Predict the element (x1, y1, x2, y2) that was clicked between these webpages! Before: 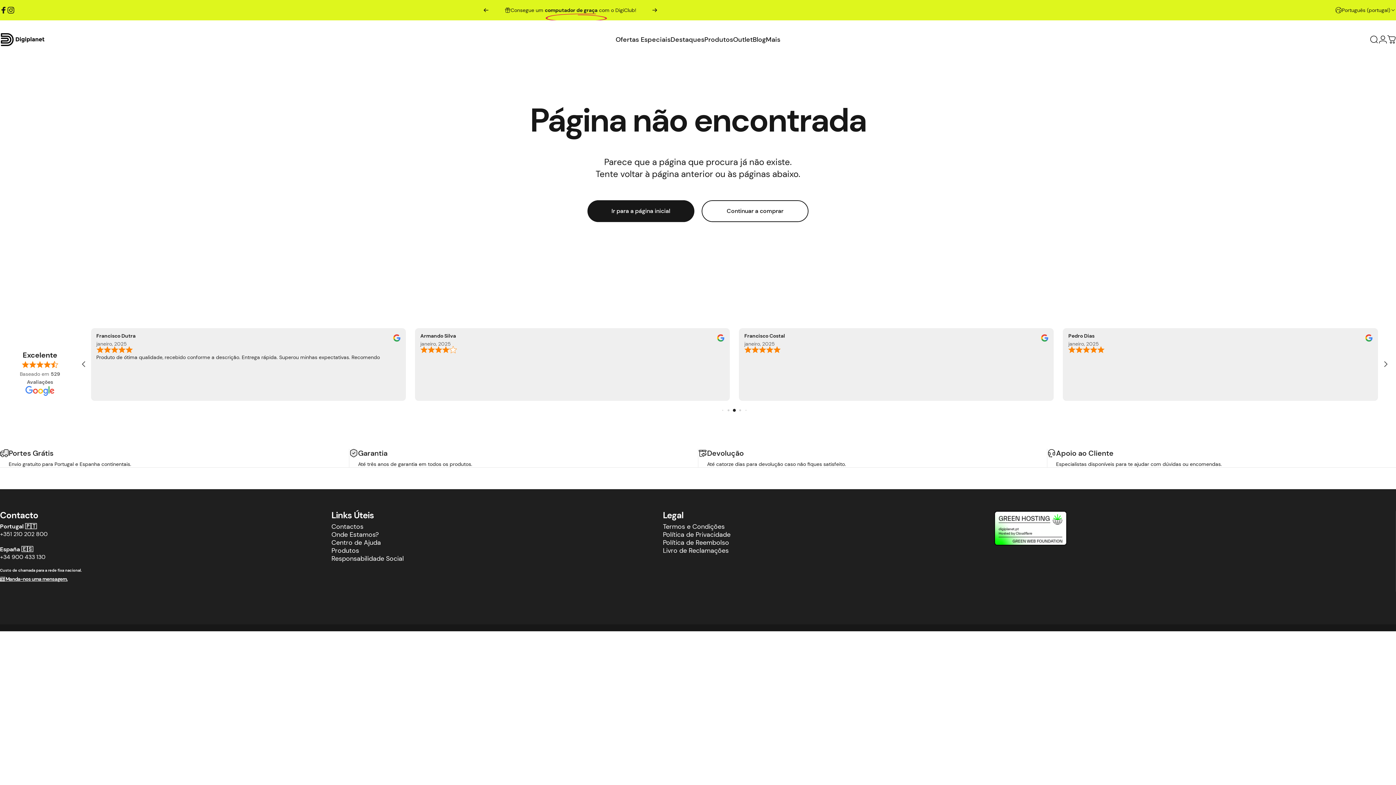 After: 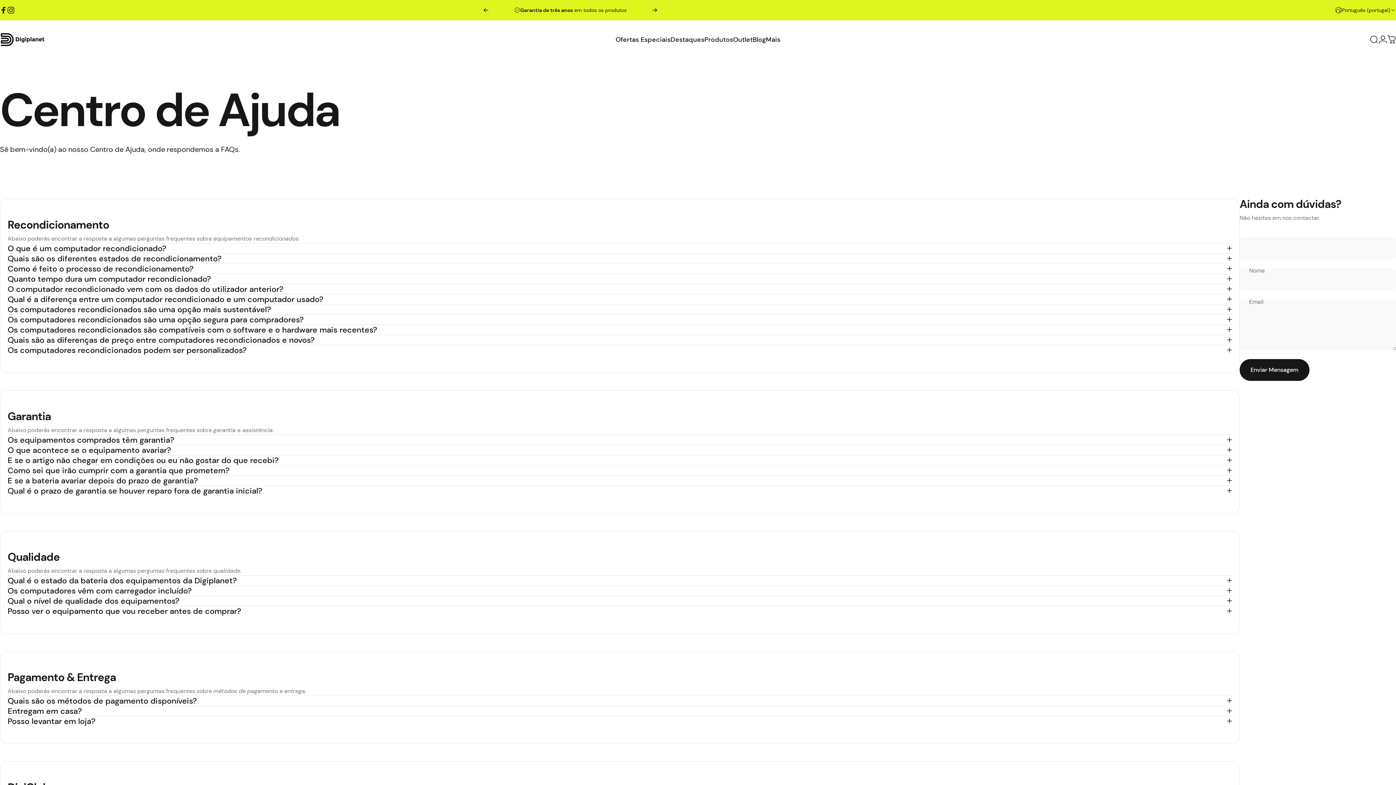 Action: bbox: (331, 538, 381, 546) label: Centro de Ajuda